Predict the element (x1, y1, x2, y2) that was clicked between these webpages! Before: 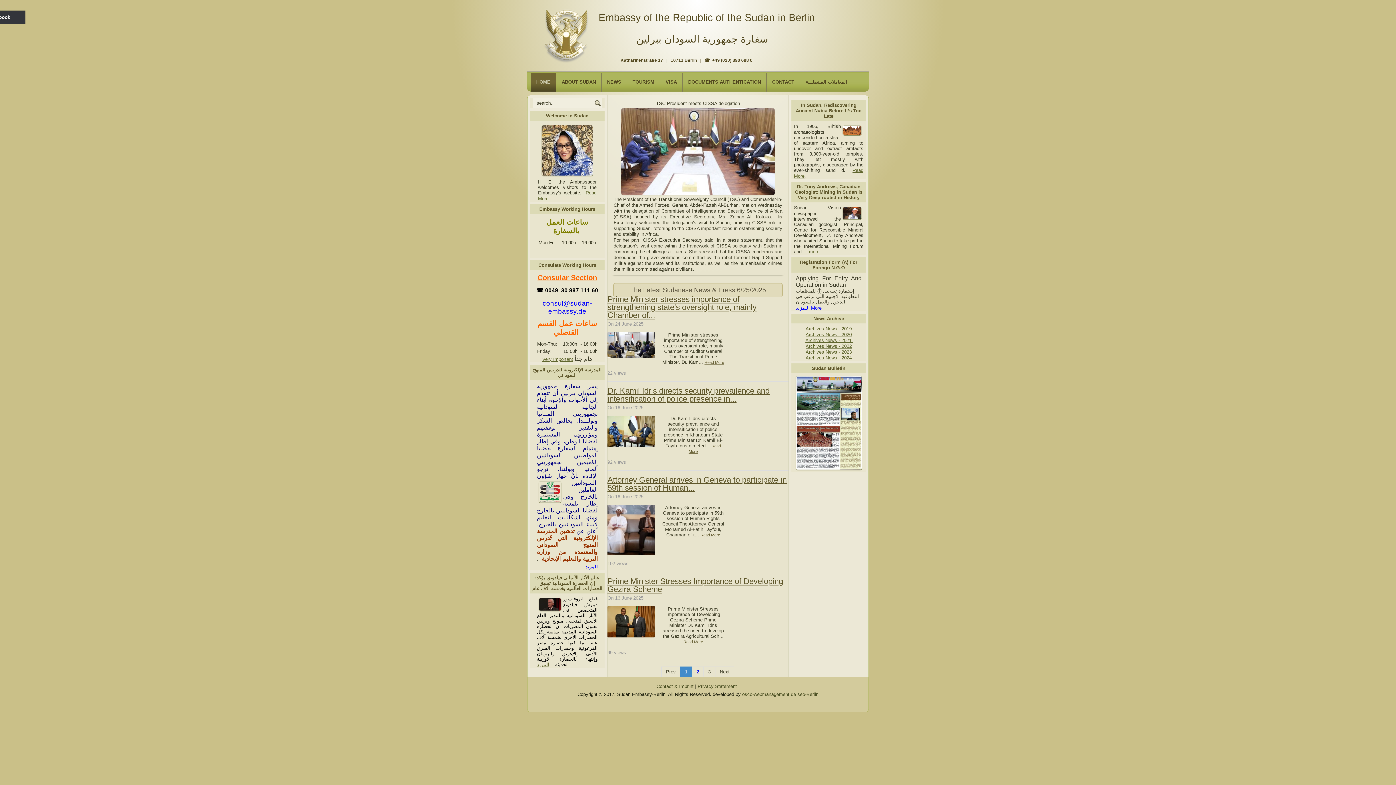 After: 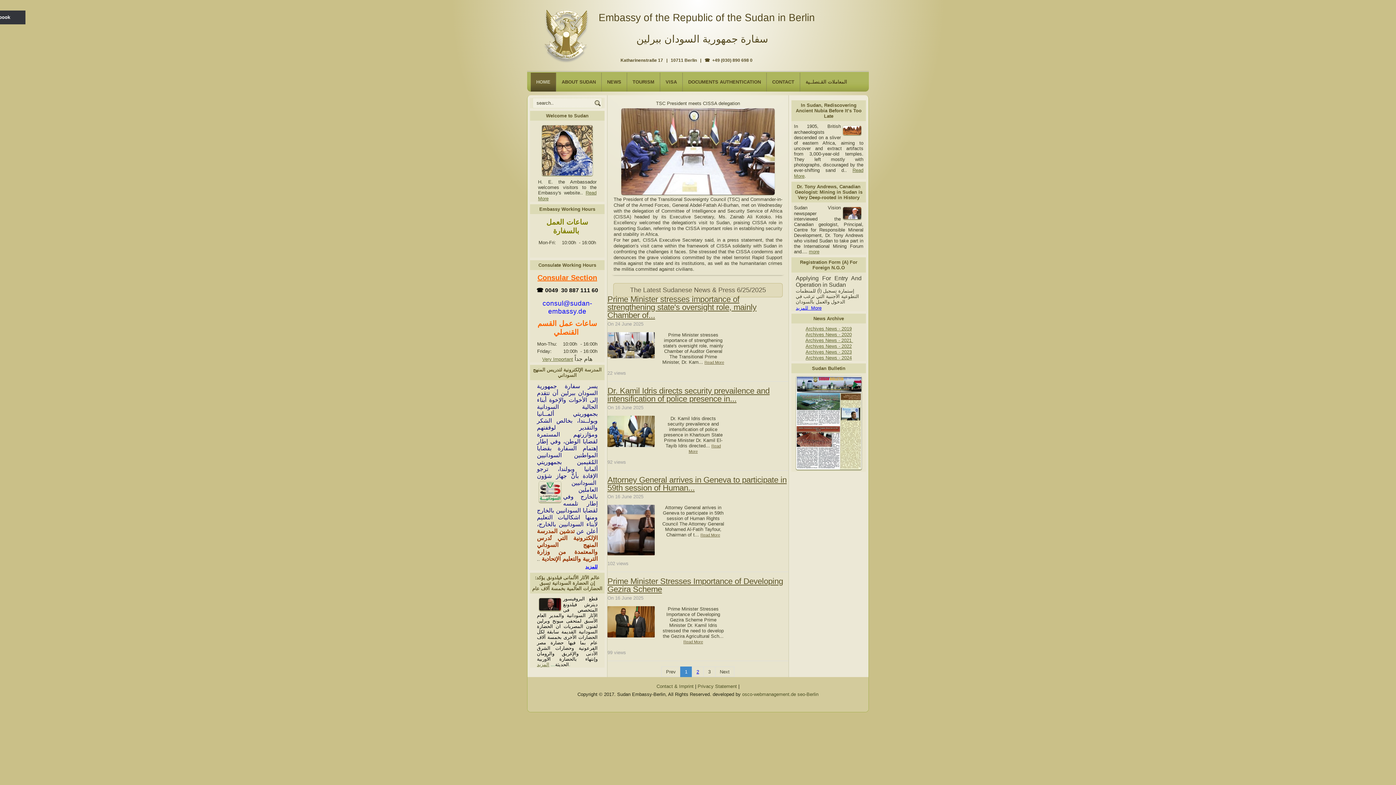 Action: bbox: (661, 667, 680, 677) label: Prev